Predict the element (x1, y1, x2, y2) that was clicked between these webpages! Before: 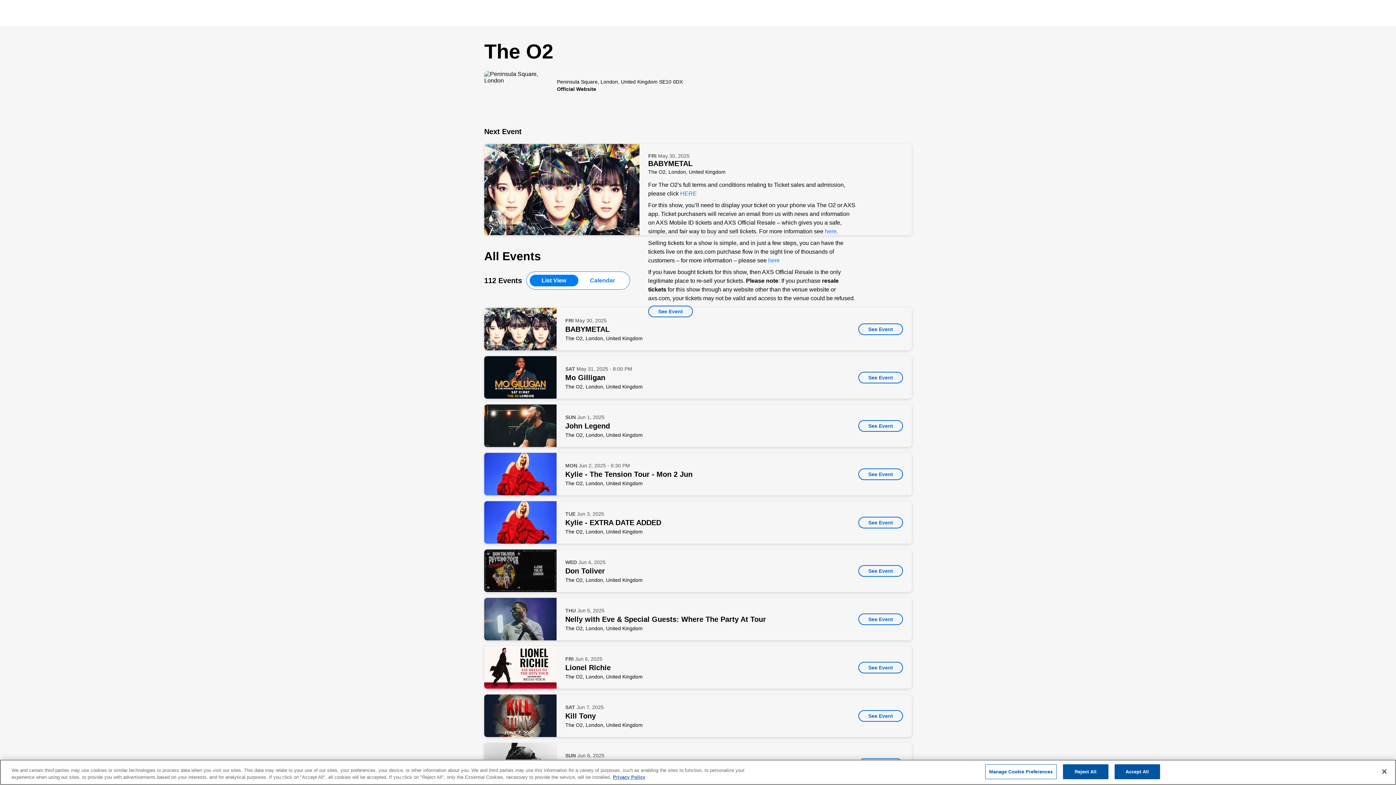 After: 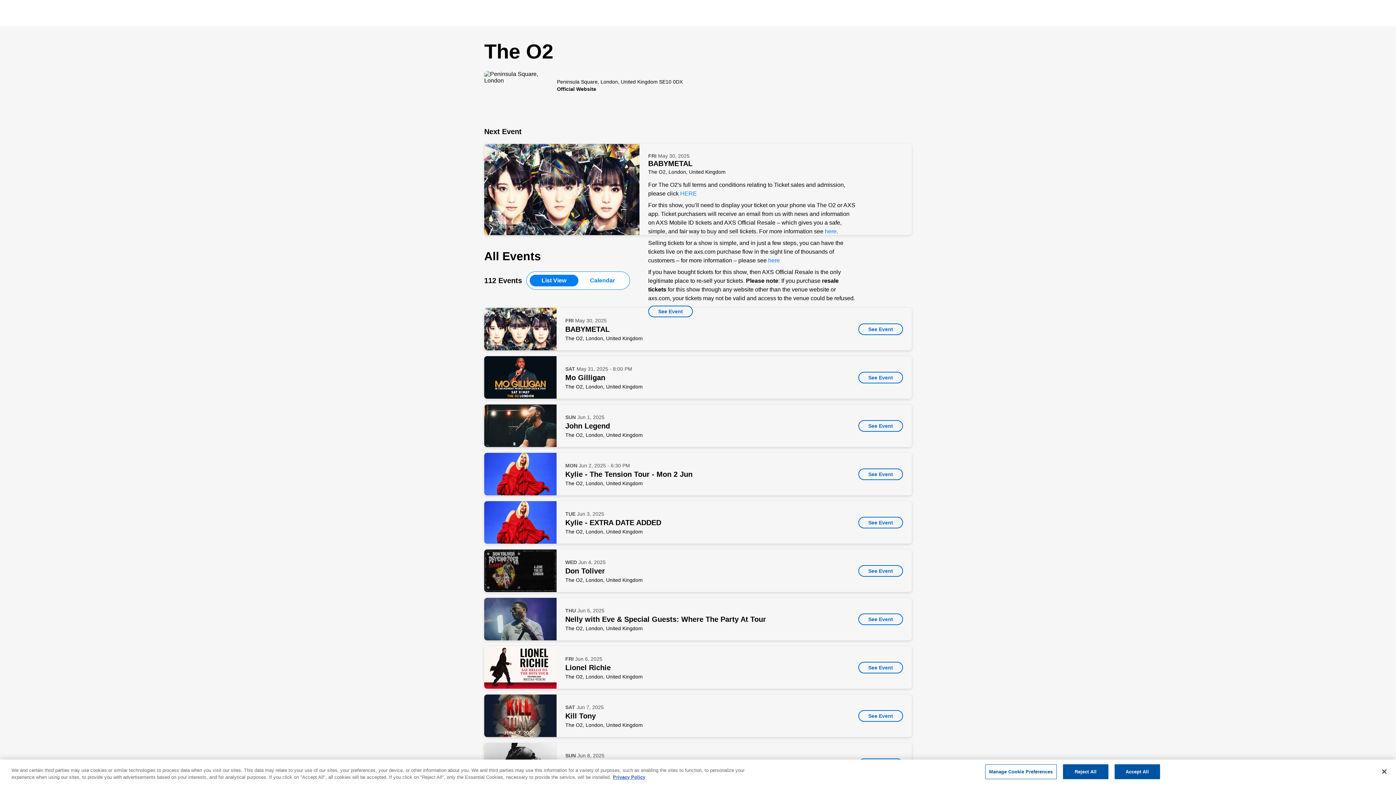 Action: label: Calendar bbox: (578, 274, 626, 286)